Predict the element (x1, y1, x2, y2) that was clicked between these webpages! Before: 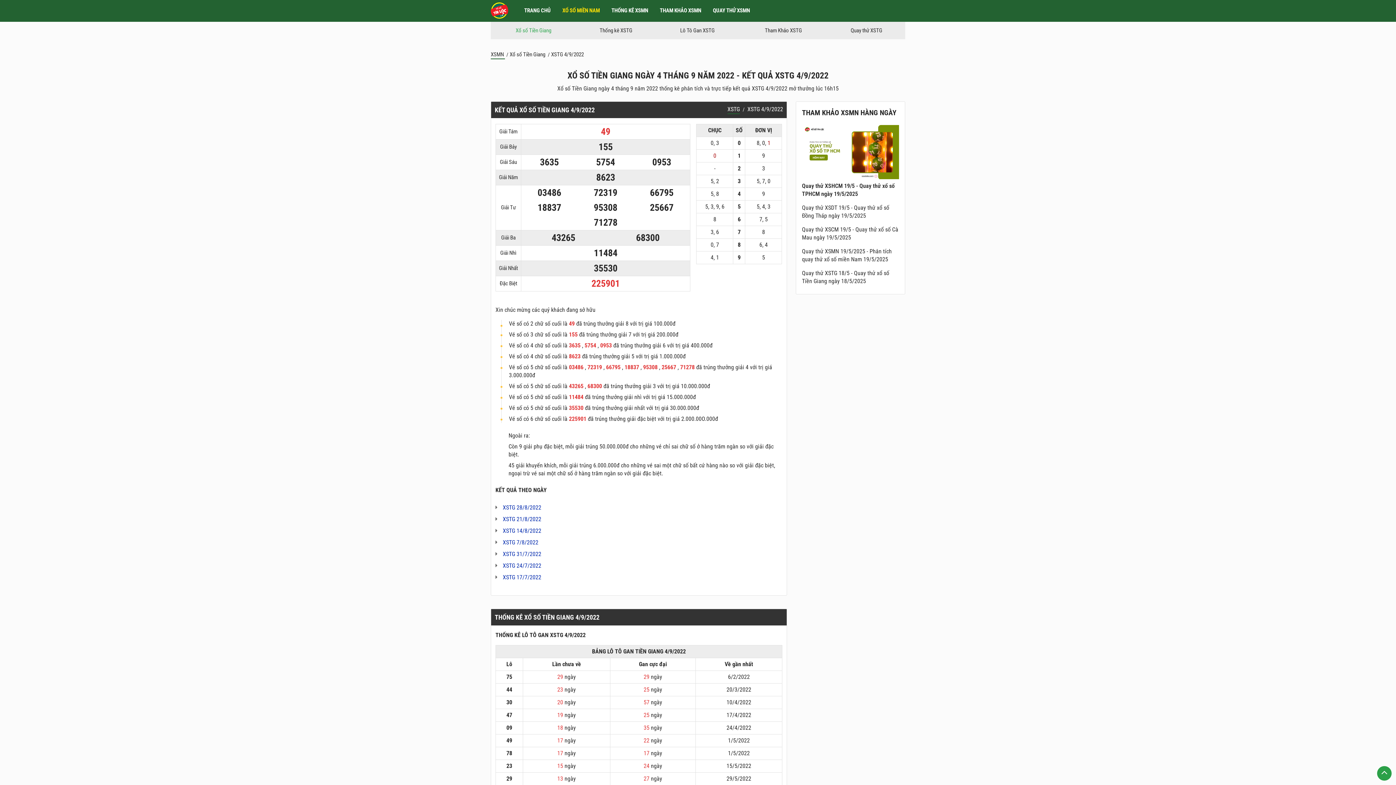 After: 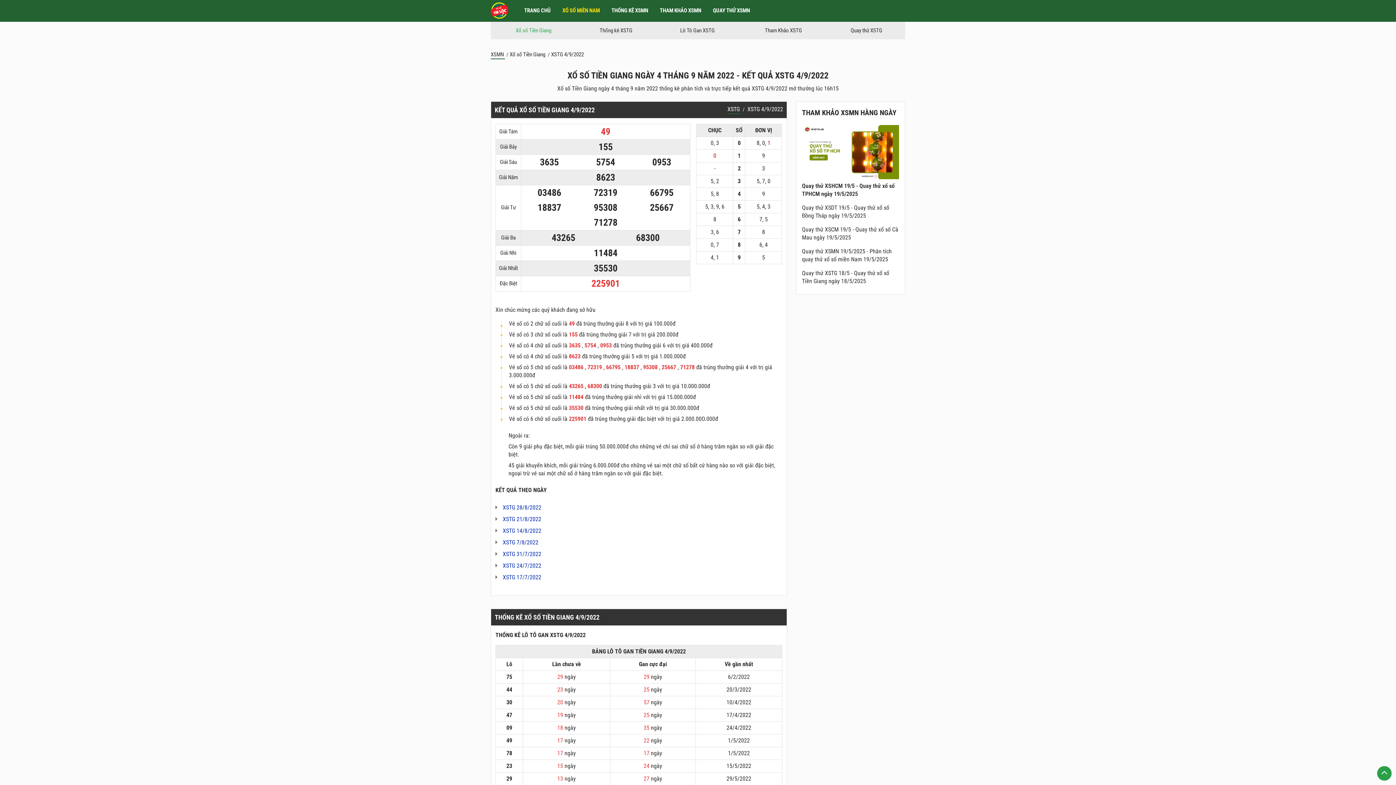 Action: bbox: (1377, 766, 1392, 781)